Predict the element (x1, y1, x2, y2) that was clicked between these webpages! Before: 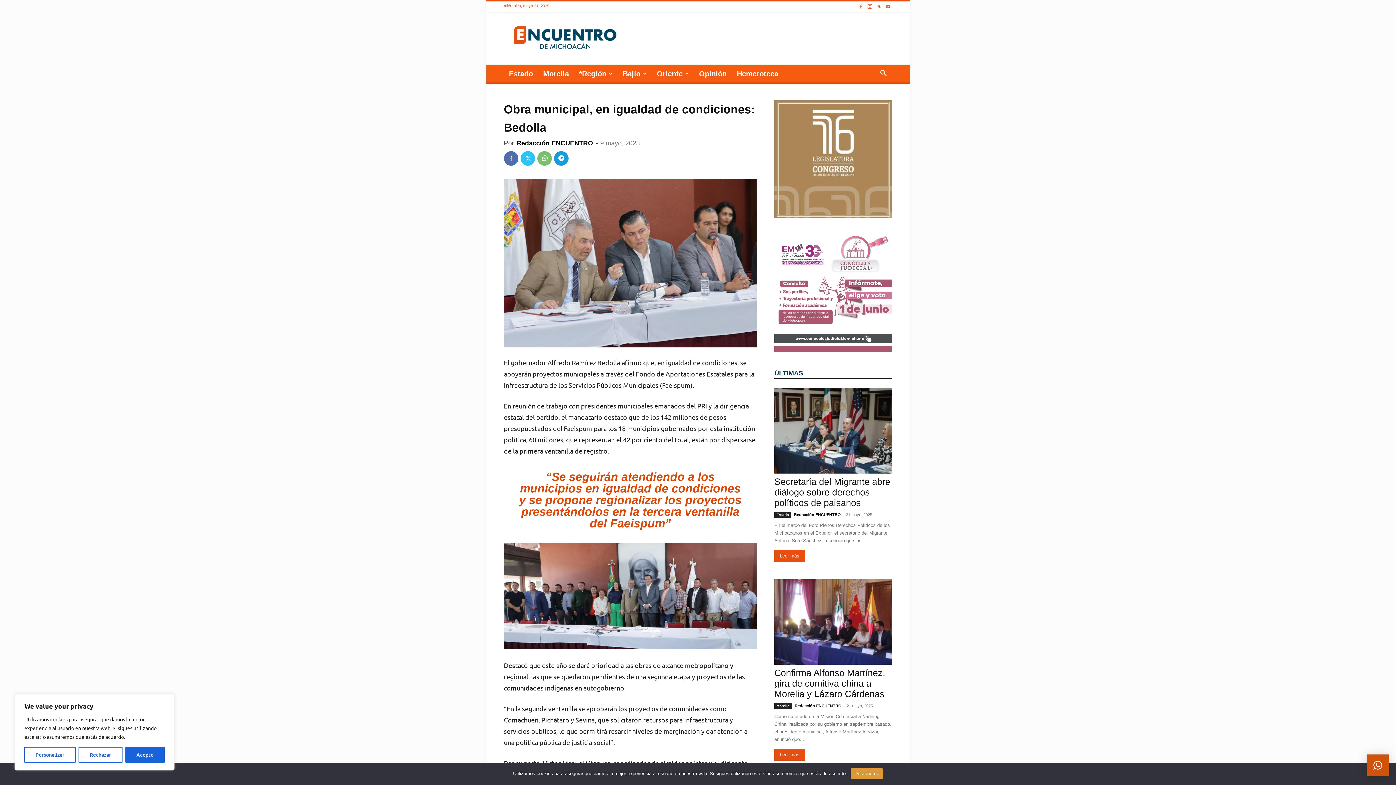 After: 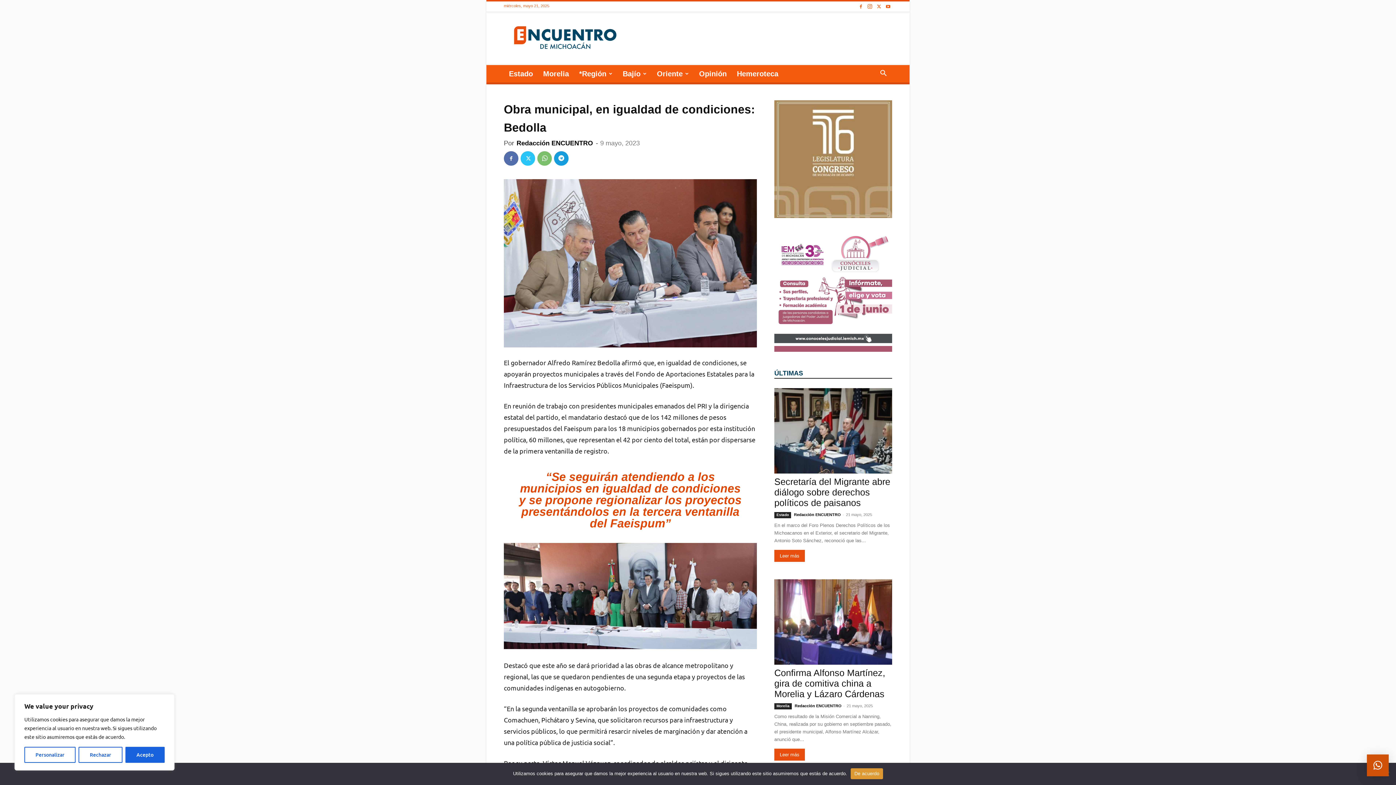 Action: bbox: (774, 234, 892, 352)